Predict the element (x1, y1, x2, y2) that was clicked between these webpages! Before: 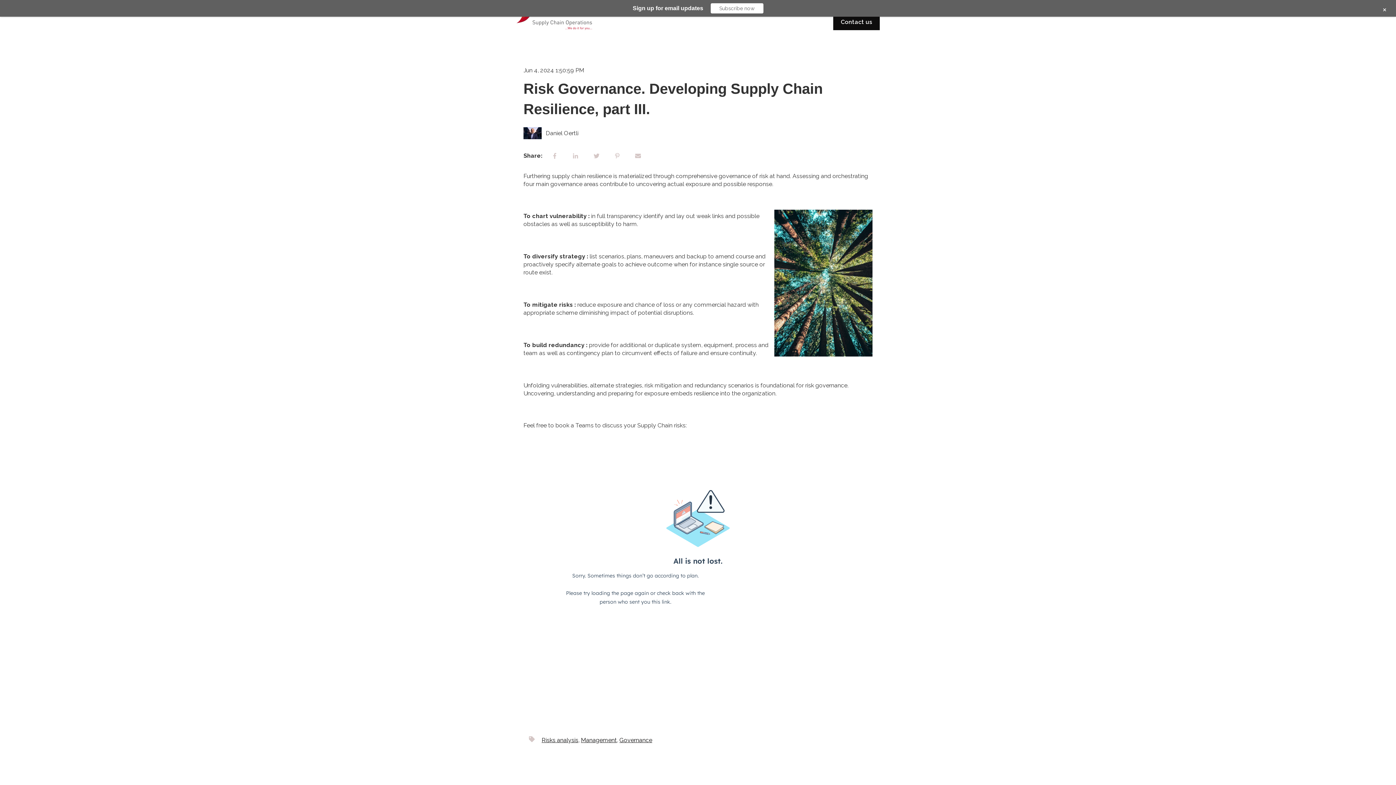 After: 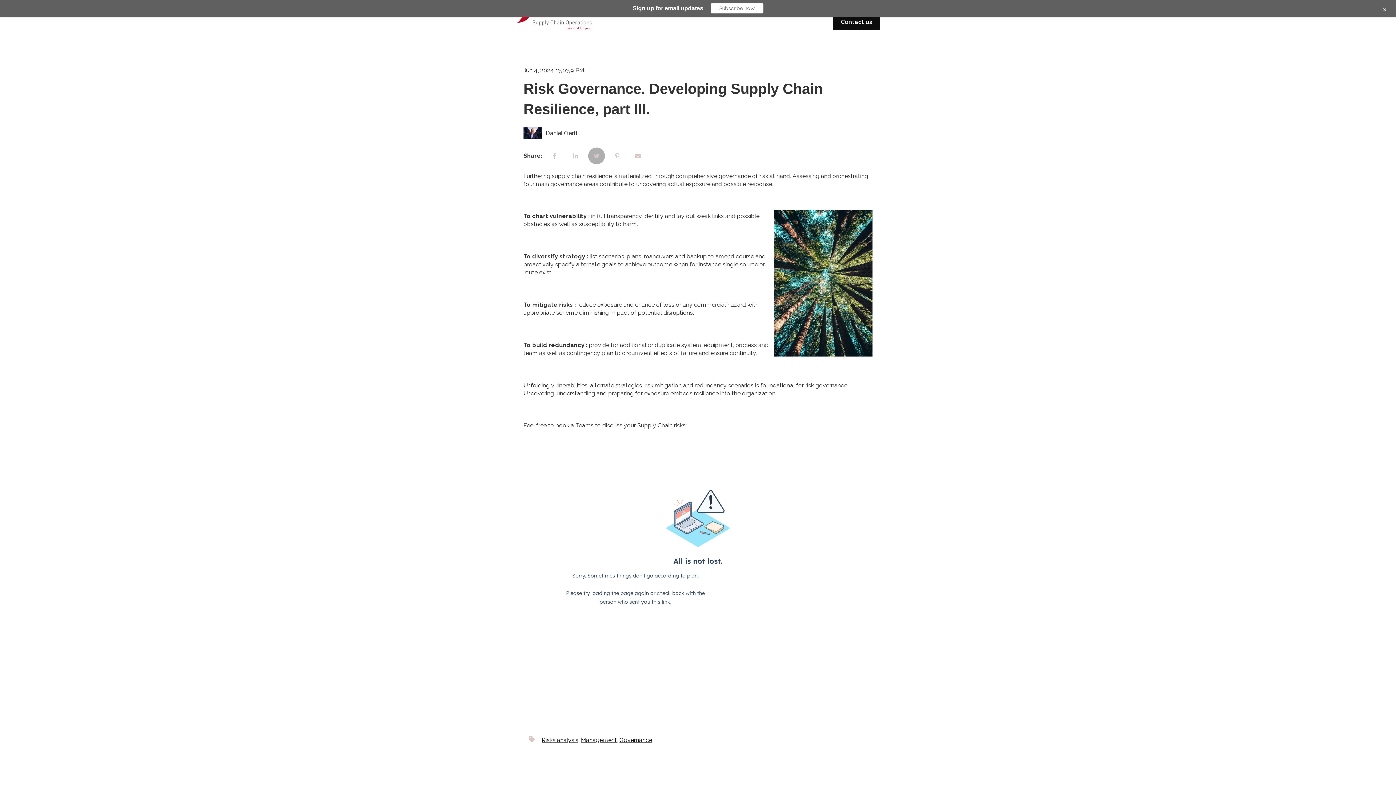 Action: bbox: (588, 147, 604, 164)